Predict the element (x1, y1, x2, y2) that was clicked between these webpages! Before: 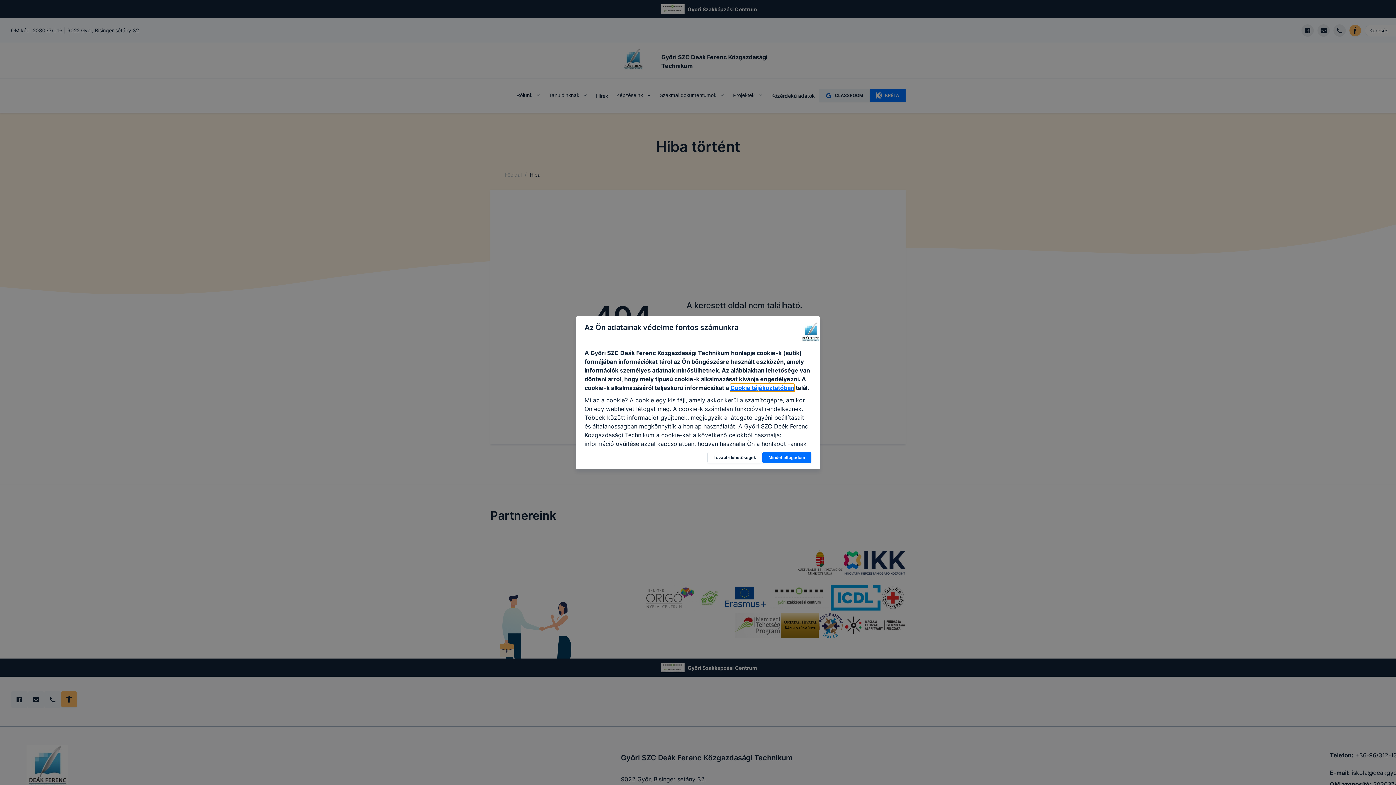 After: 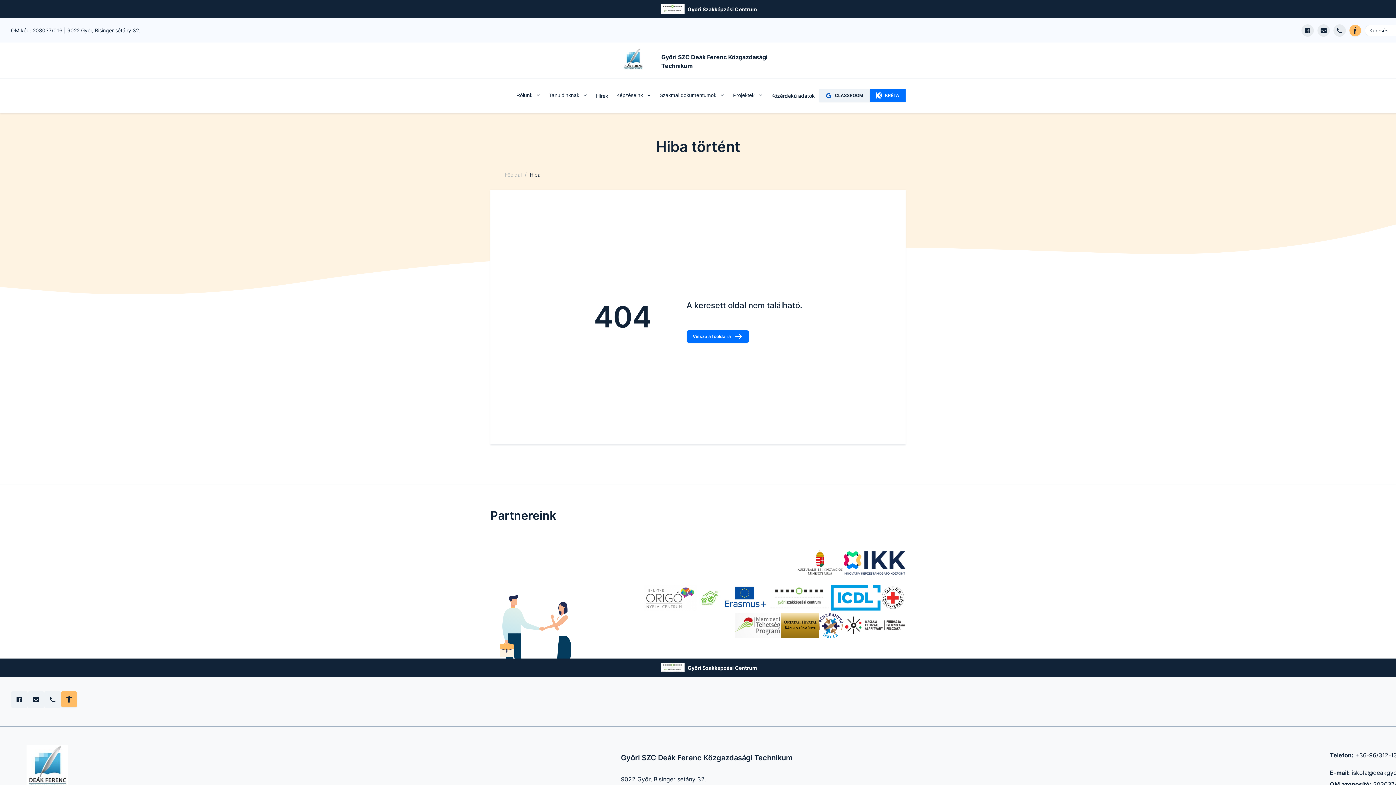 Action: bbox: (762, 451, 811, 463) label: Mindet elfogadom